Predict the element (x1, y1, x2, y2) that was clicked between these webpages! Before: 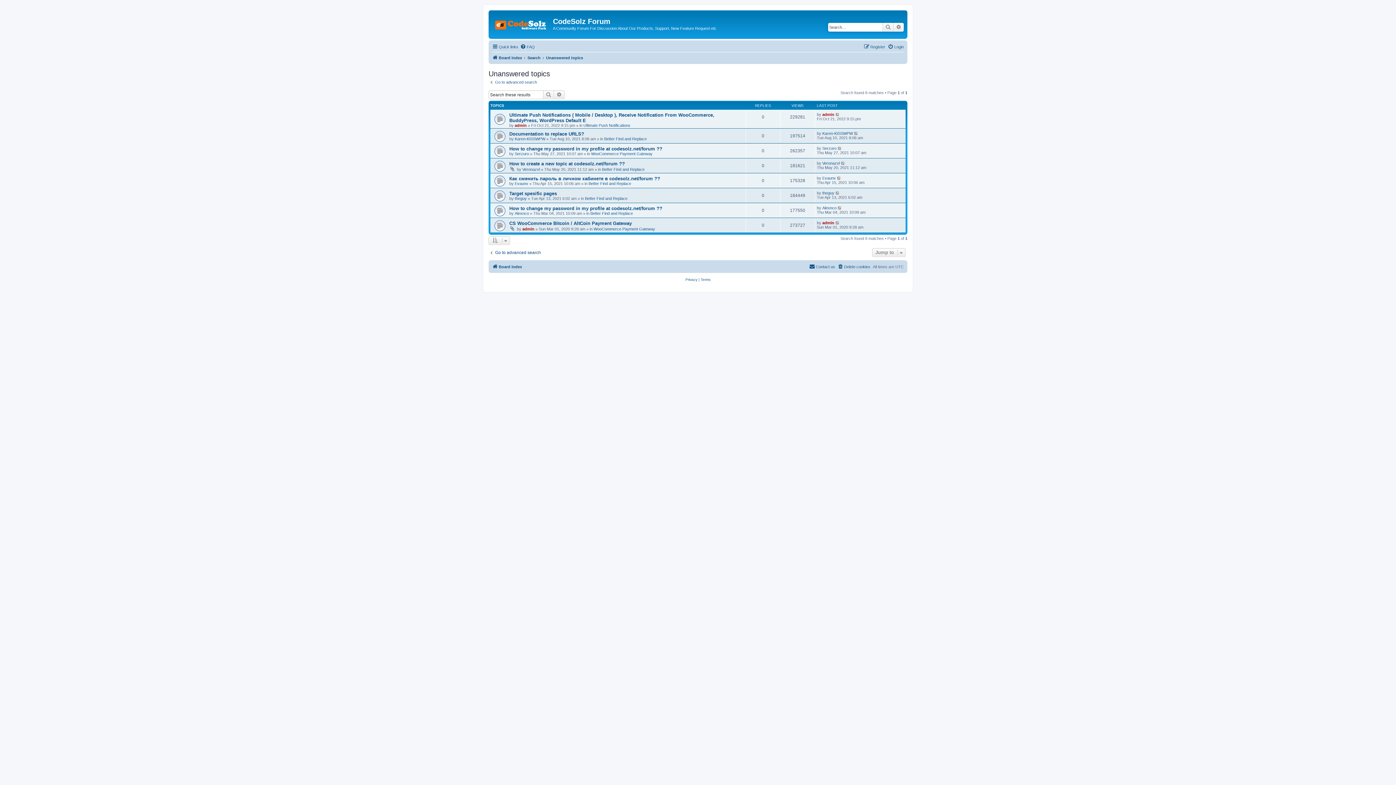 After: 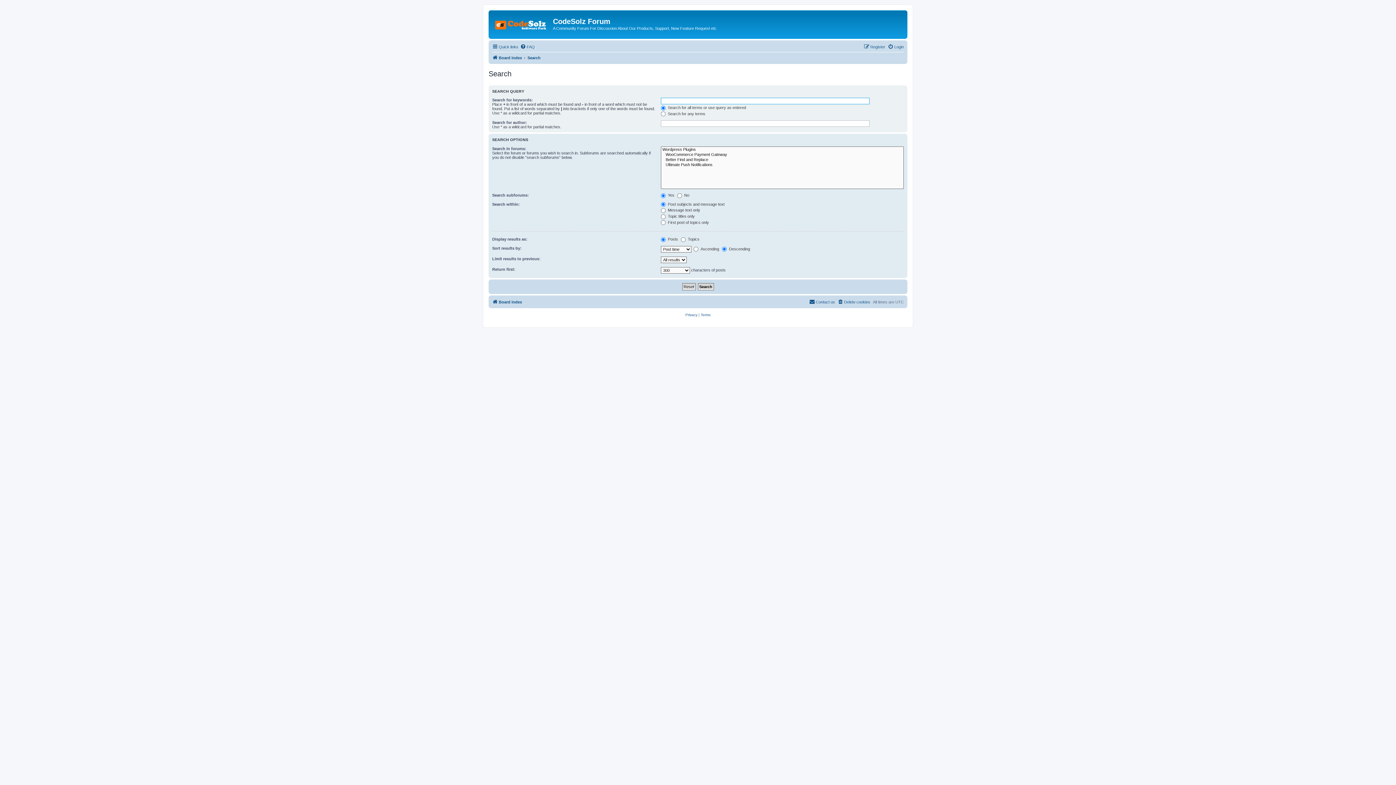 Action: label: Go to advanced search bbox: (488, 79, 537, 84)